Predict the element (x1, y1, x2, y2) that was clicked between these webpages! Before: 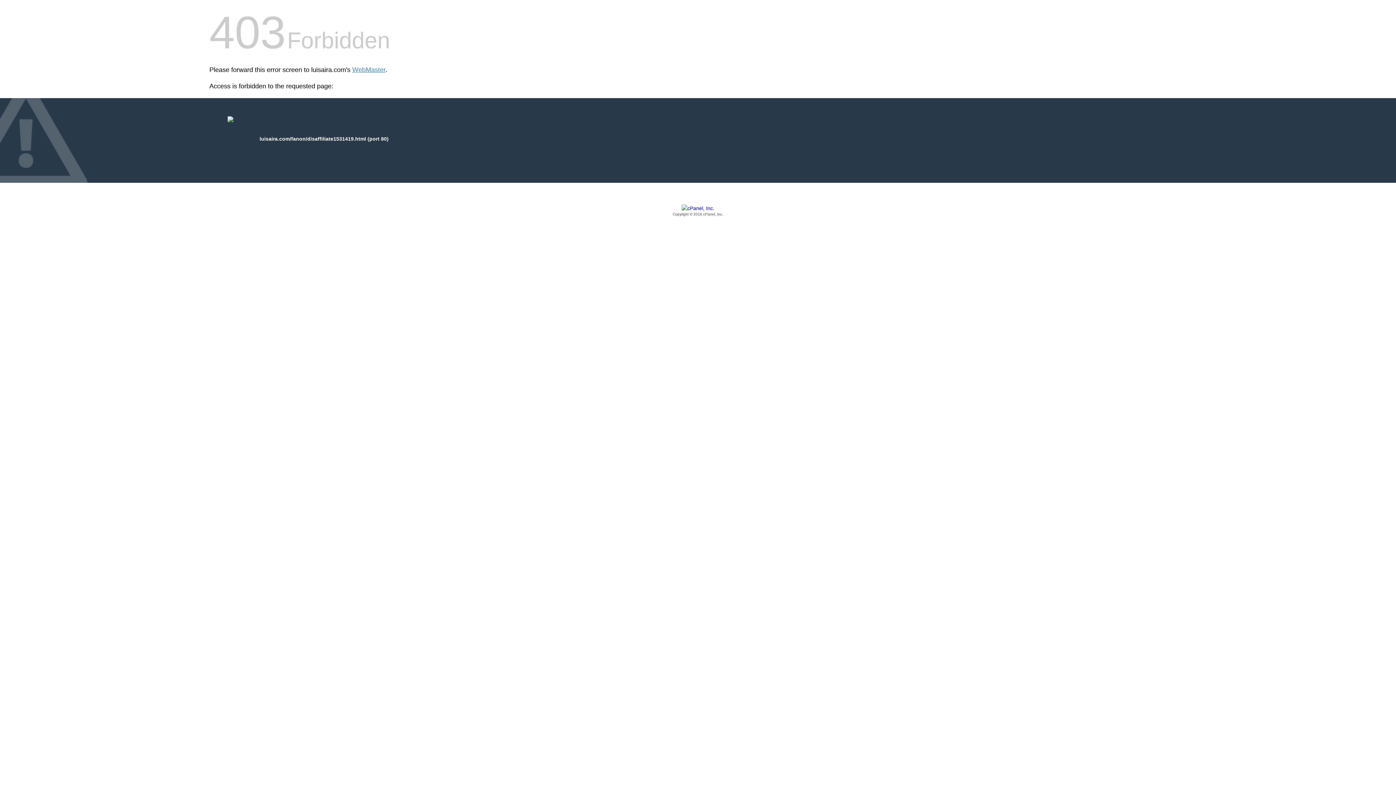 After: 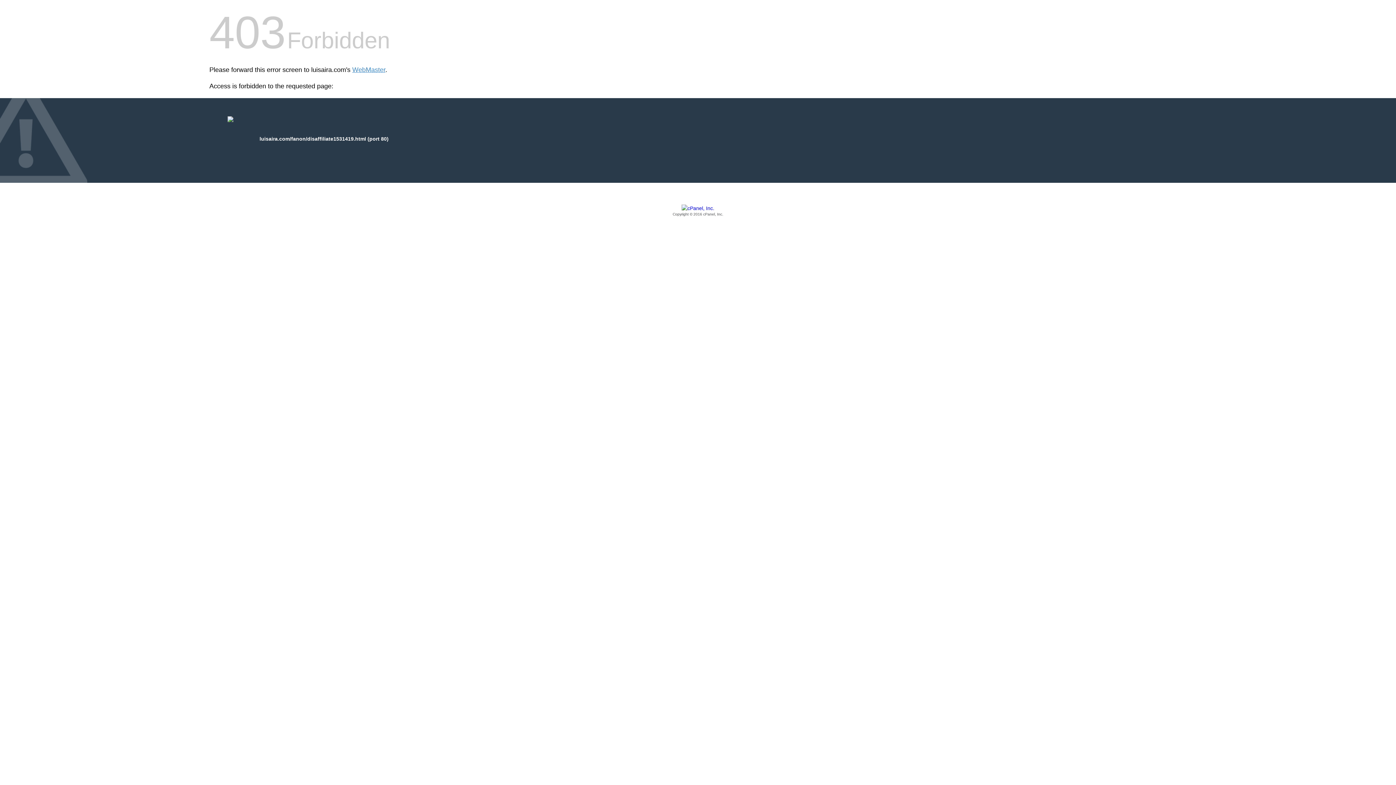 Action: bbox: (209, 205, 1186, 217) label: Copyright © 2016 cPanel, Inc.